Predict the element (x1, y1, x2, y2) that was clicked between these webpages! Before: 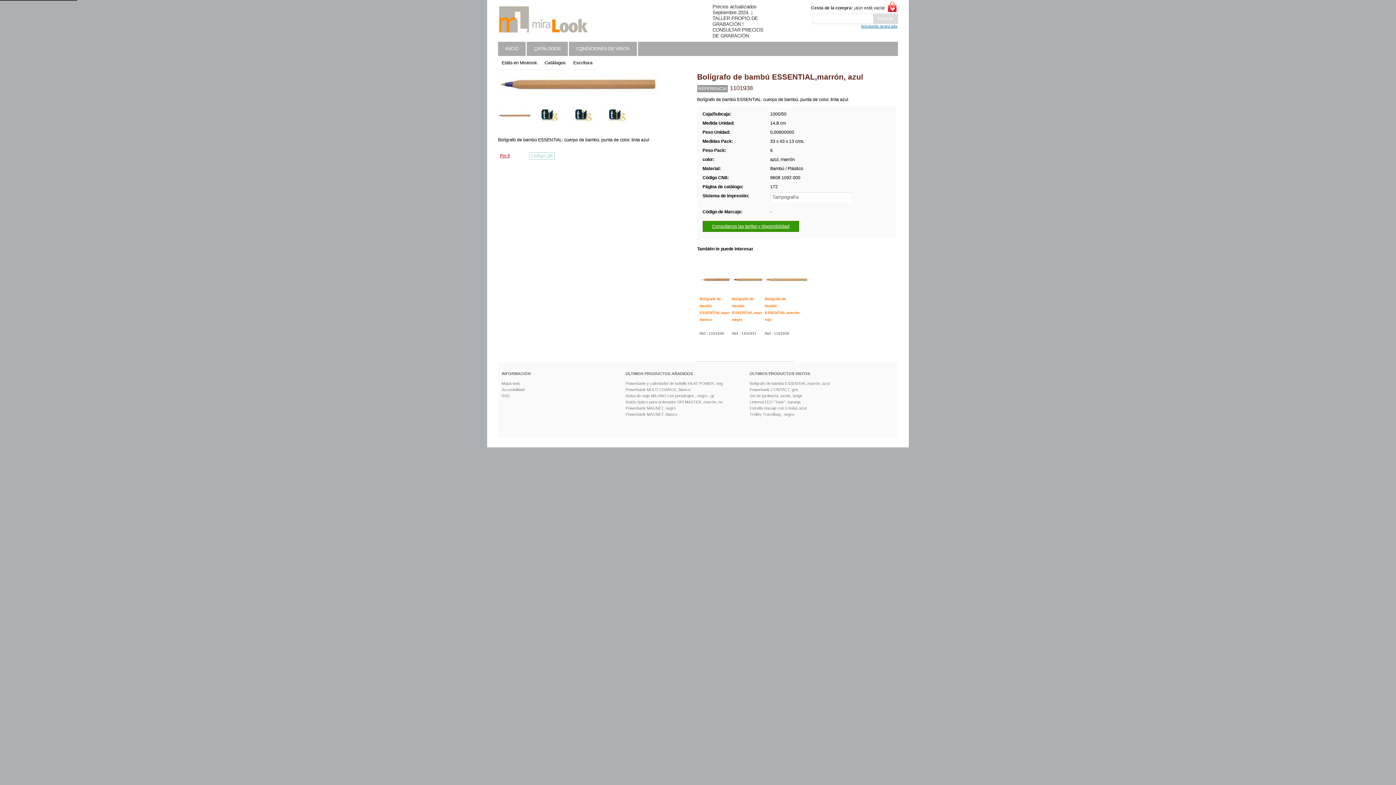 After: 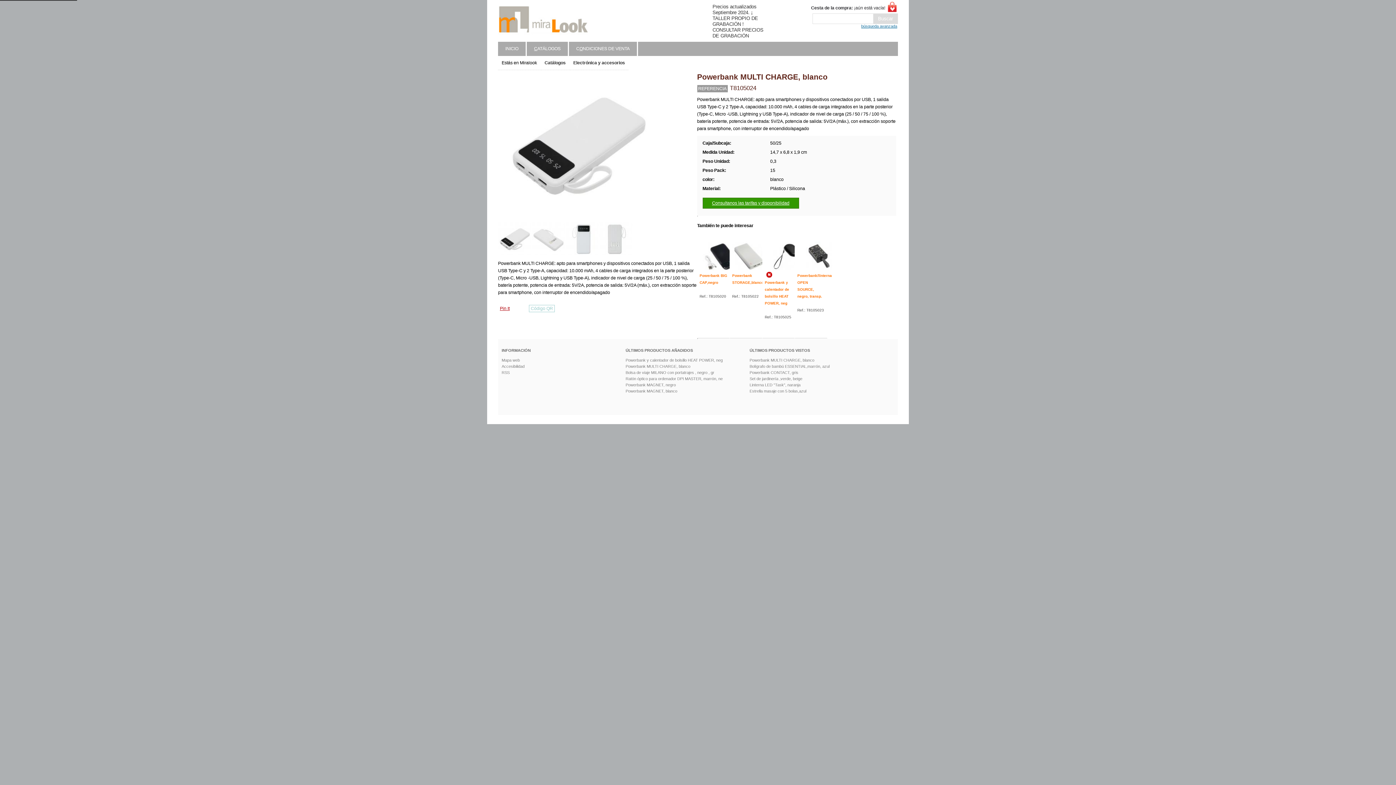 Action: bbox: (625, 387, 690, 391) label: Powerbank MULTI CHARGE, blanco